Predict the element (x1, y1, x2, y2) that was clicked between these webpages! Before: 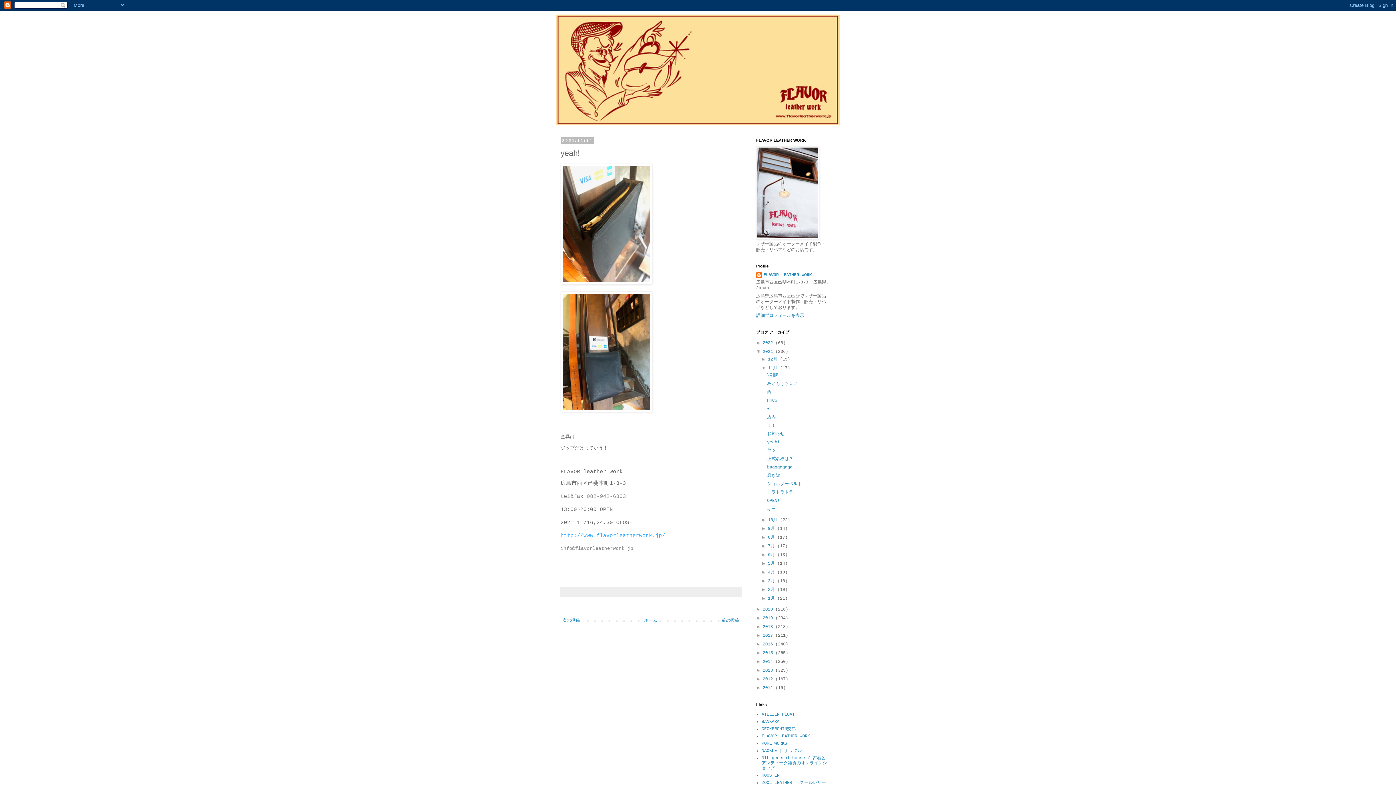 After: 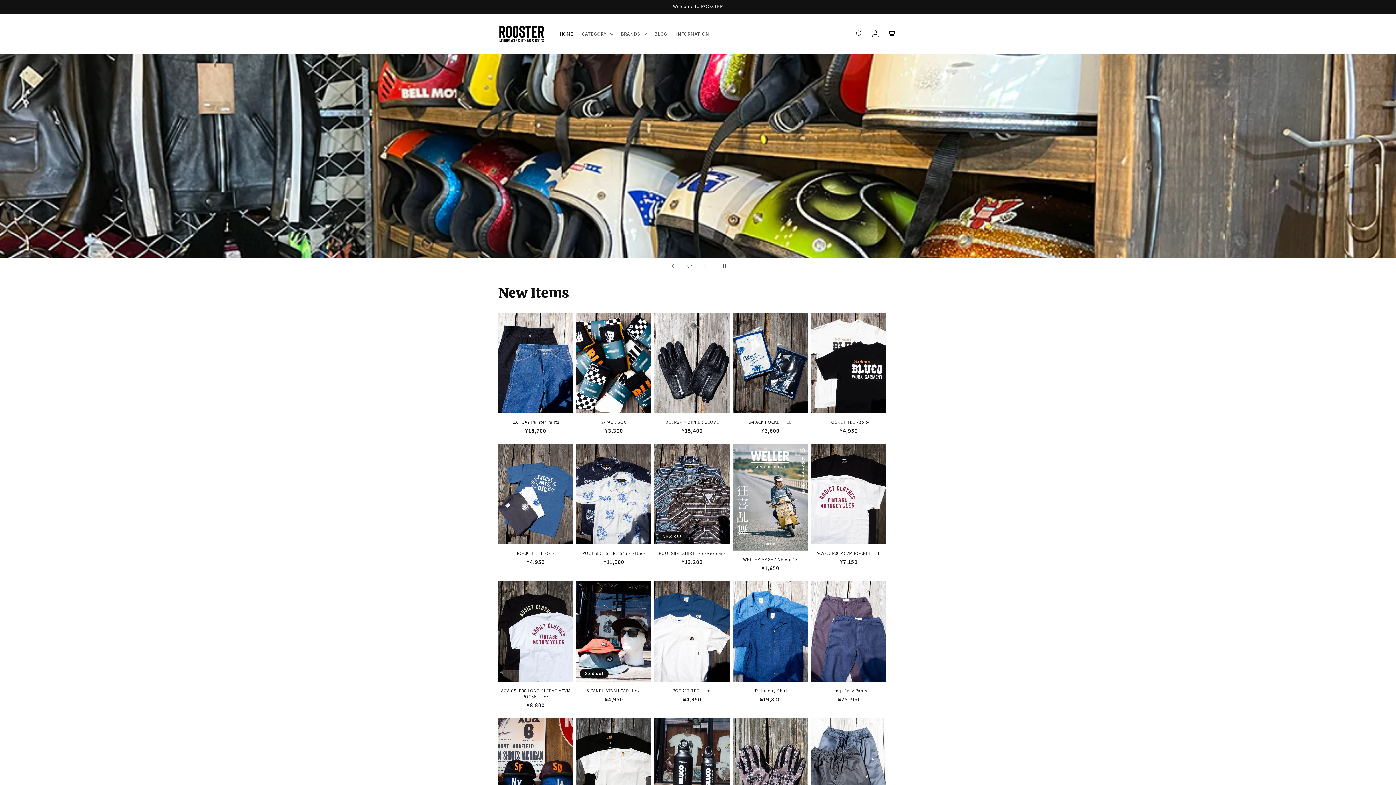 Action: bbox: (761, 773, 779, 778) label: ROOSTER